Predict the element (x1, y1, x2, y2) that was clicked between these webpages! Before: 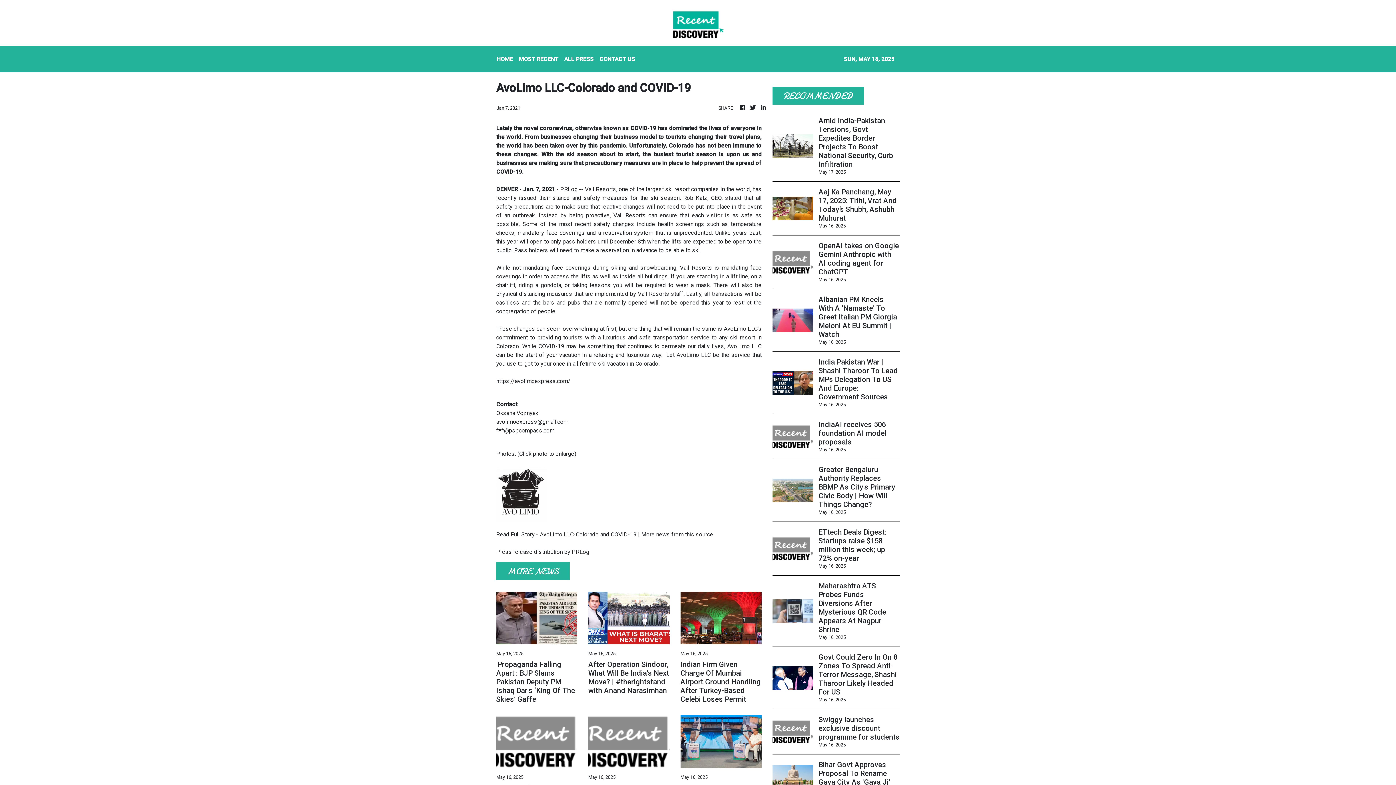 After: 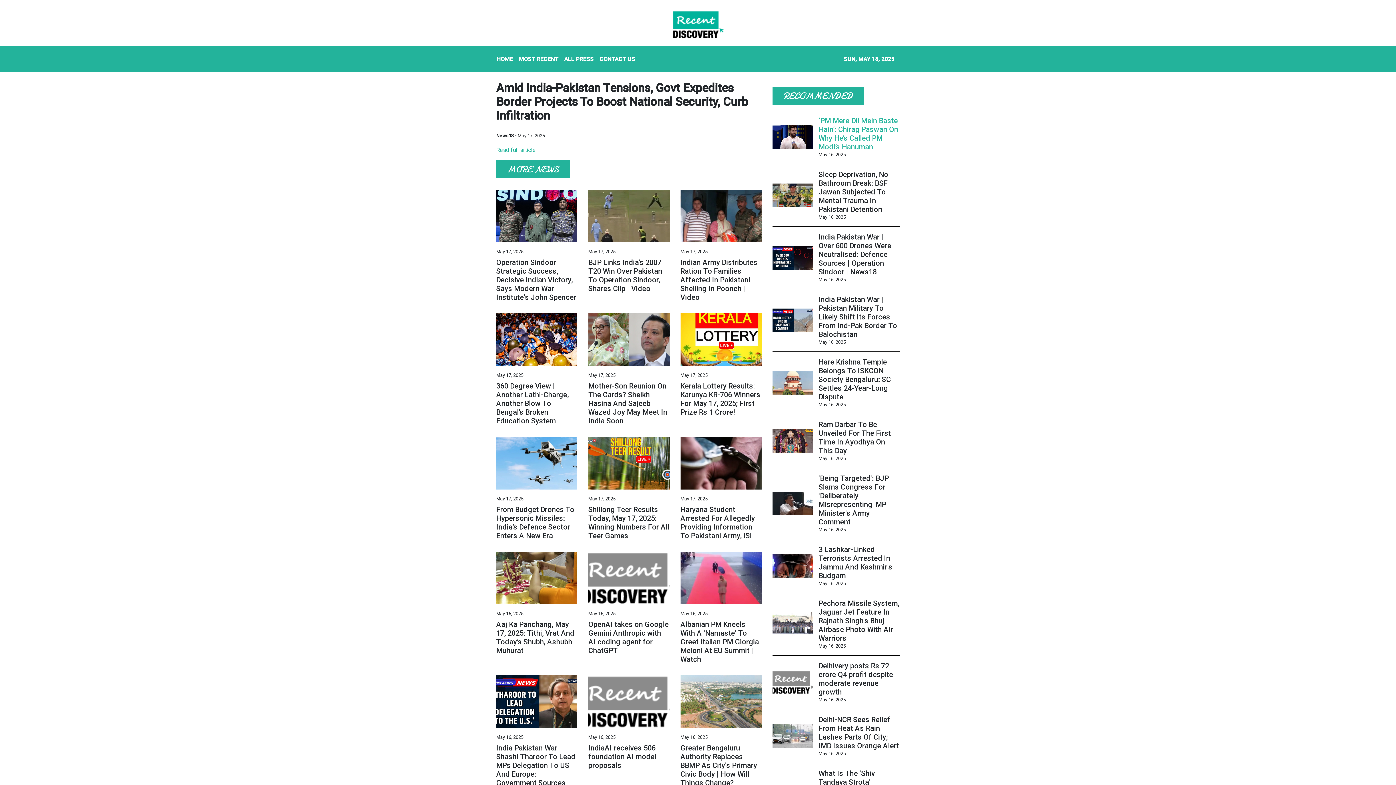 Action: label: Amid India-Pakistan Tensions, Govt Expedites Border Projects To Boost National Security, Curb Infiltration bbox: (818, 116, 899, 168)